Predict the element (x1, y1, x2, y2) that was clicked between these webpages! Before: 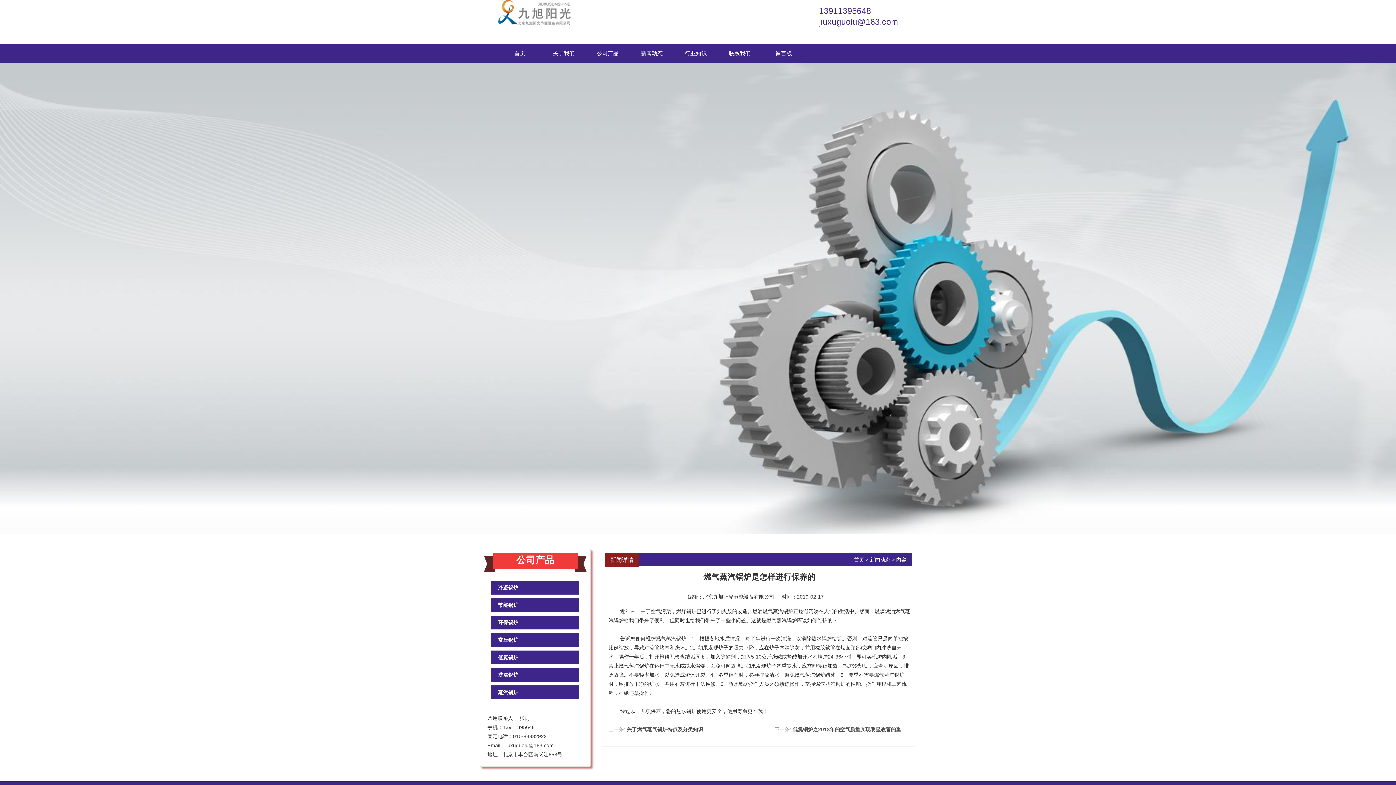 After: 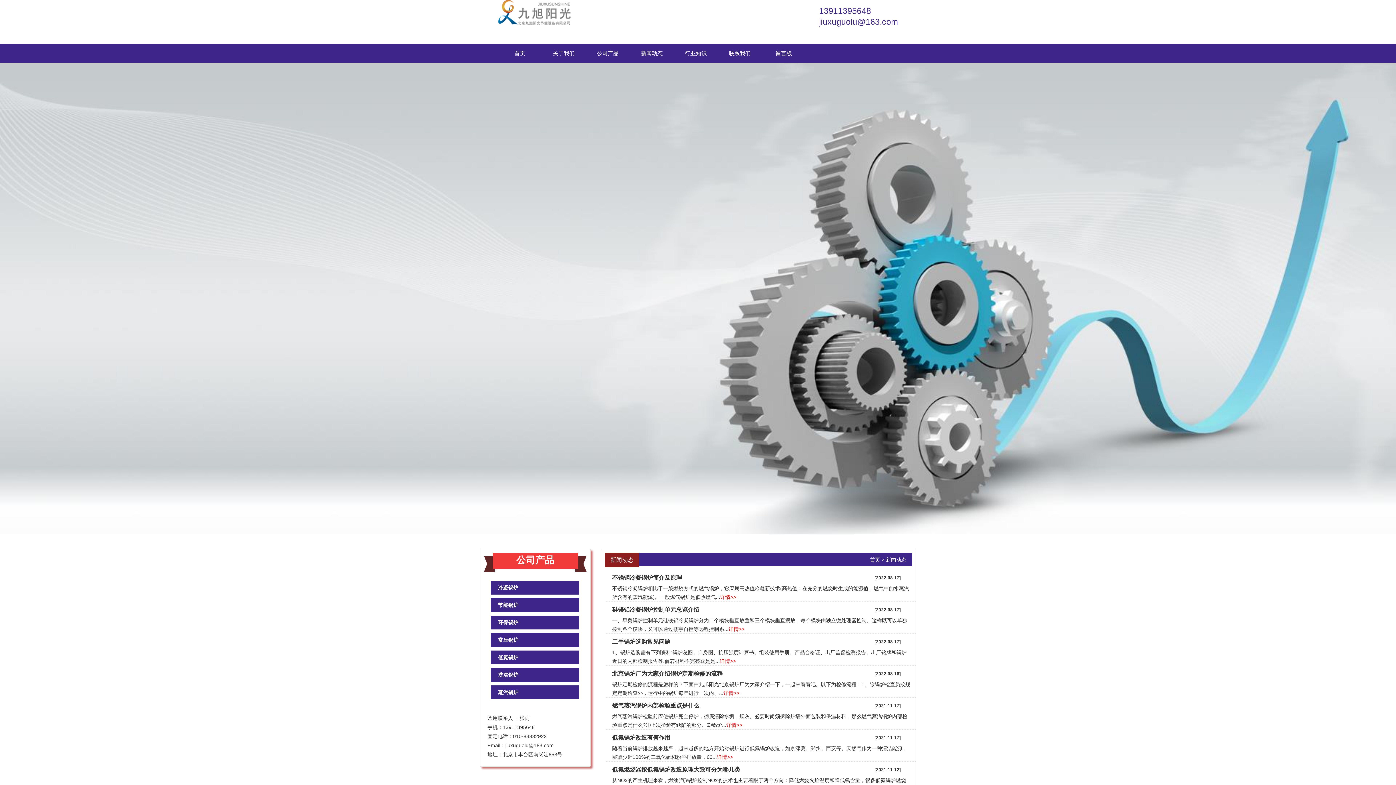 Action: label: 新闻动态 bbox: (630, 43, 673, 63)